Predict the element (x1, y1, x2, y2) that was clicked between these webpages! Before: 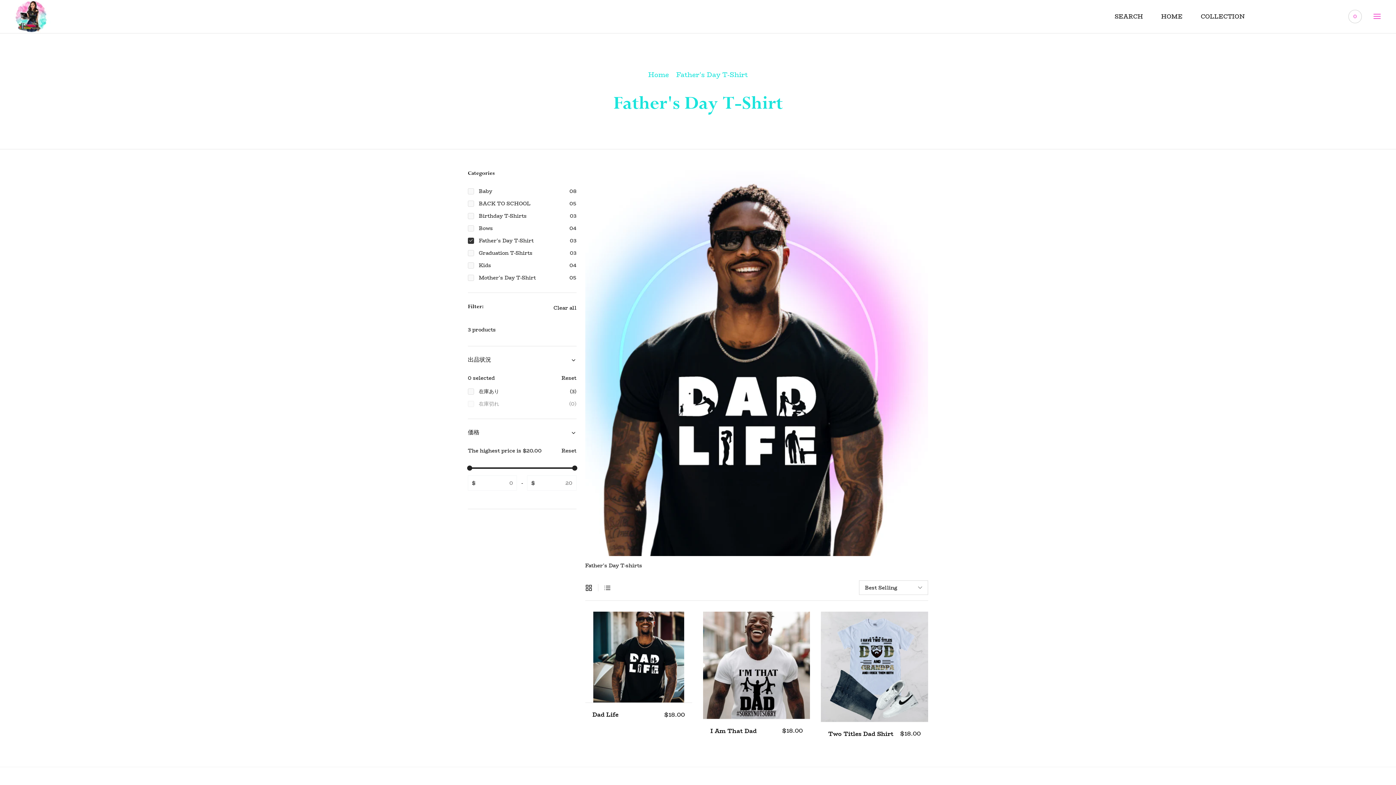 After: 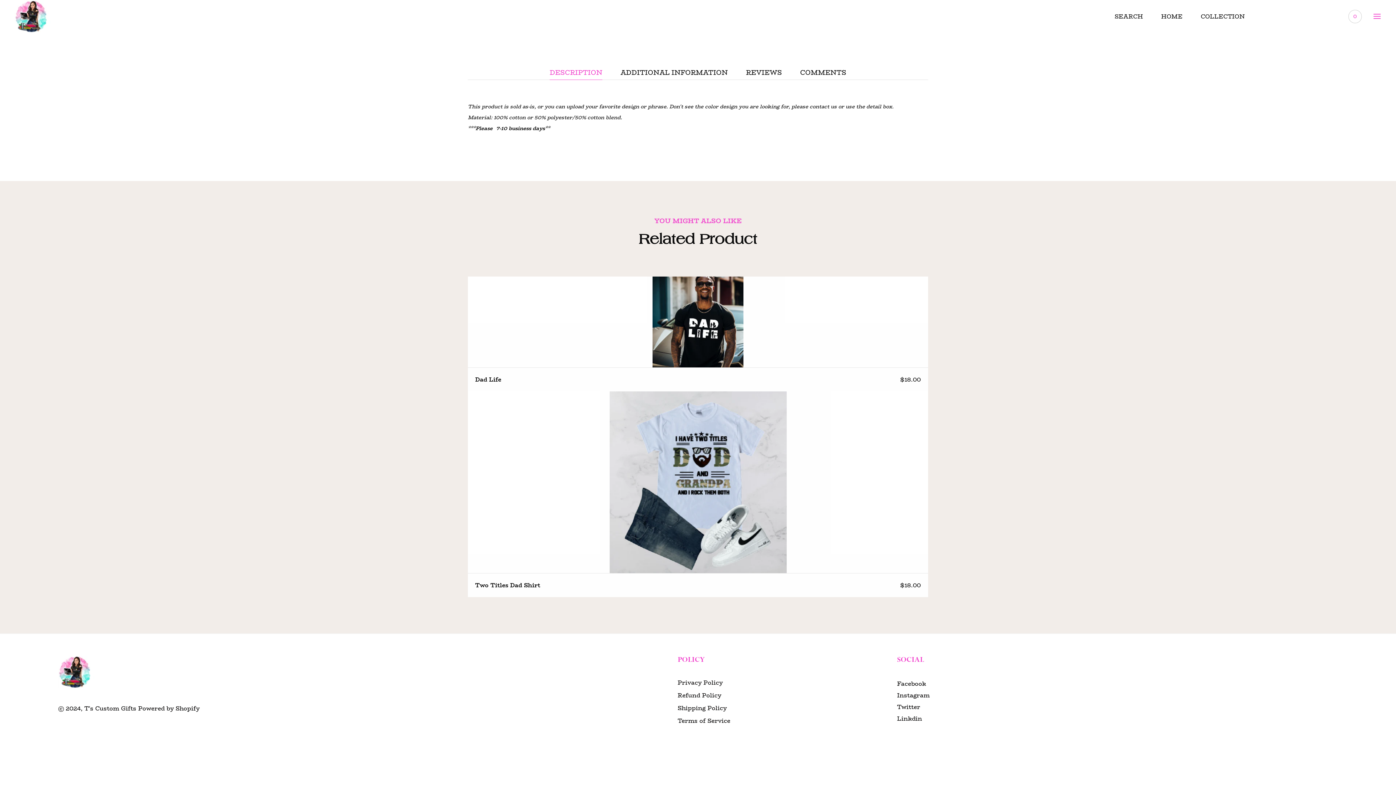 Action: bbox: (703, 612, 810, 719)